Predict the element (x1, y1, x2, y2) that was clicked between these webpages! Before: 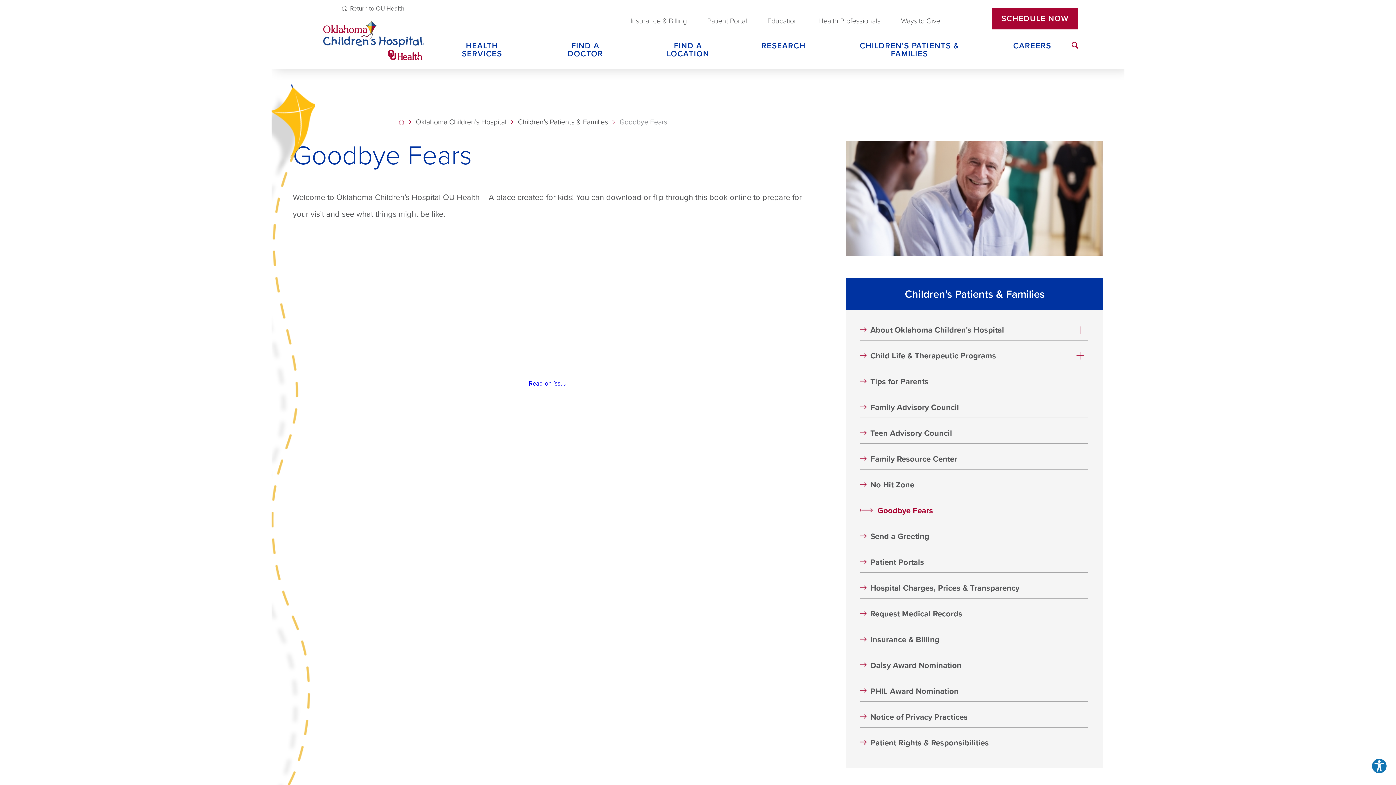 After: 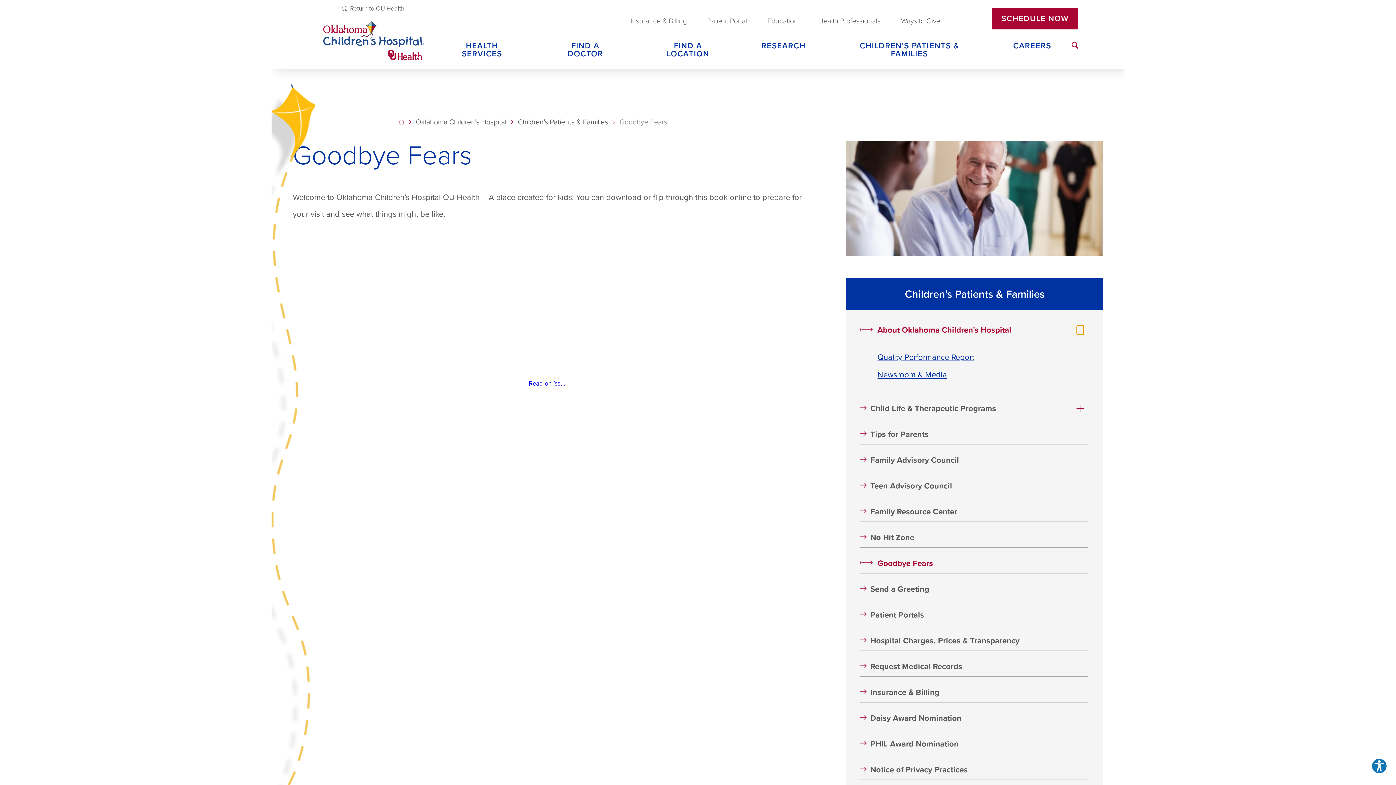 Action: bbox: (1076, 325, 1084, 334)